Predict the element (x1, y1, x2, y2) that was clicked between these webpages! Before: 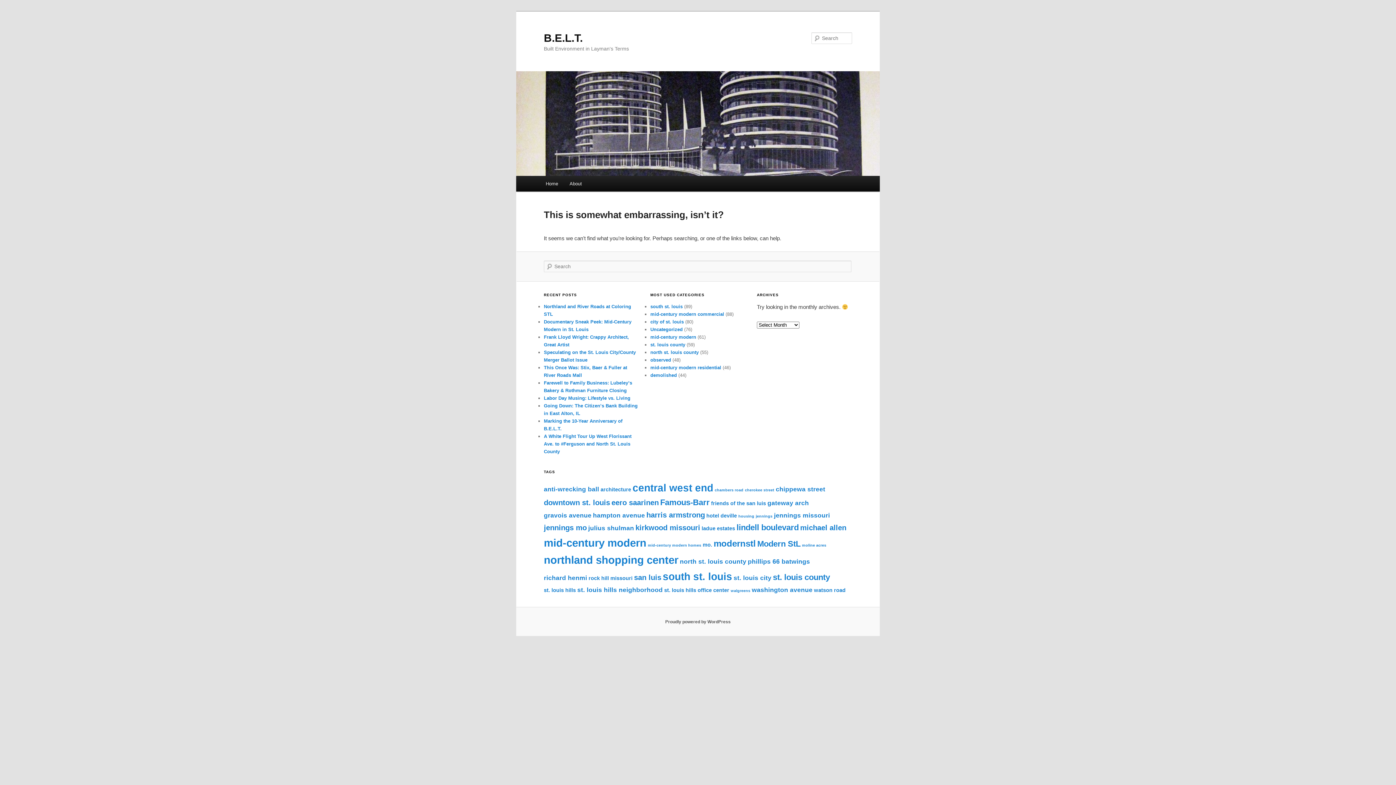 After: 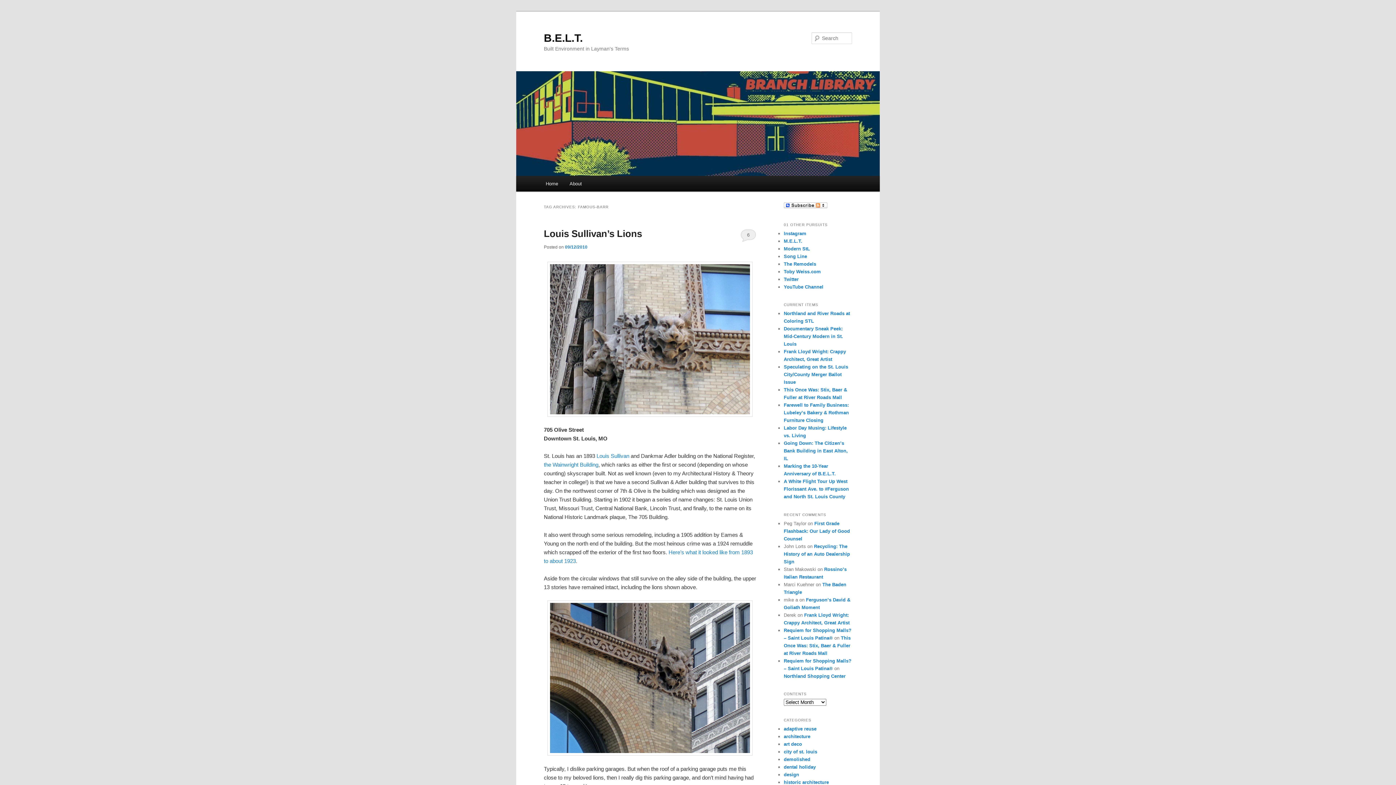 Action: bbox: (660, 498, 709, 507) label: Famous-Barr (7 items)